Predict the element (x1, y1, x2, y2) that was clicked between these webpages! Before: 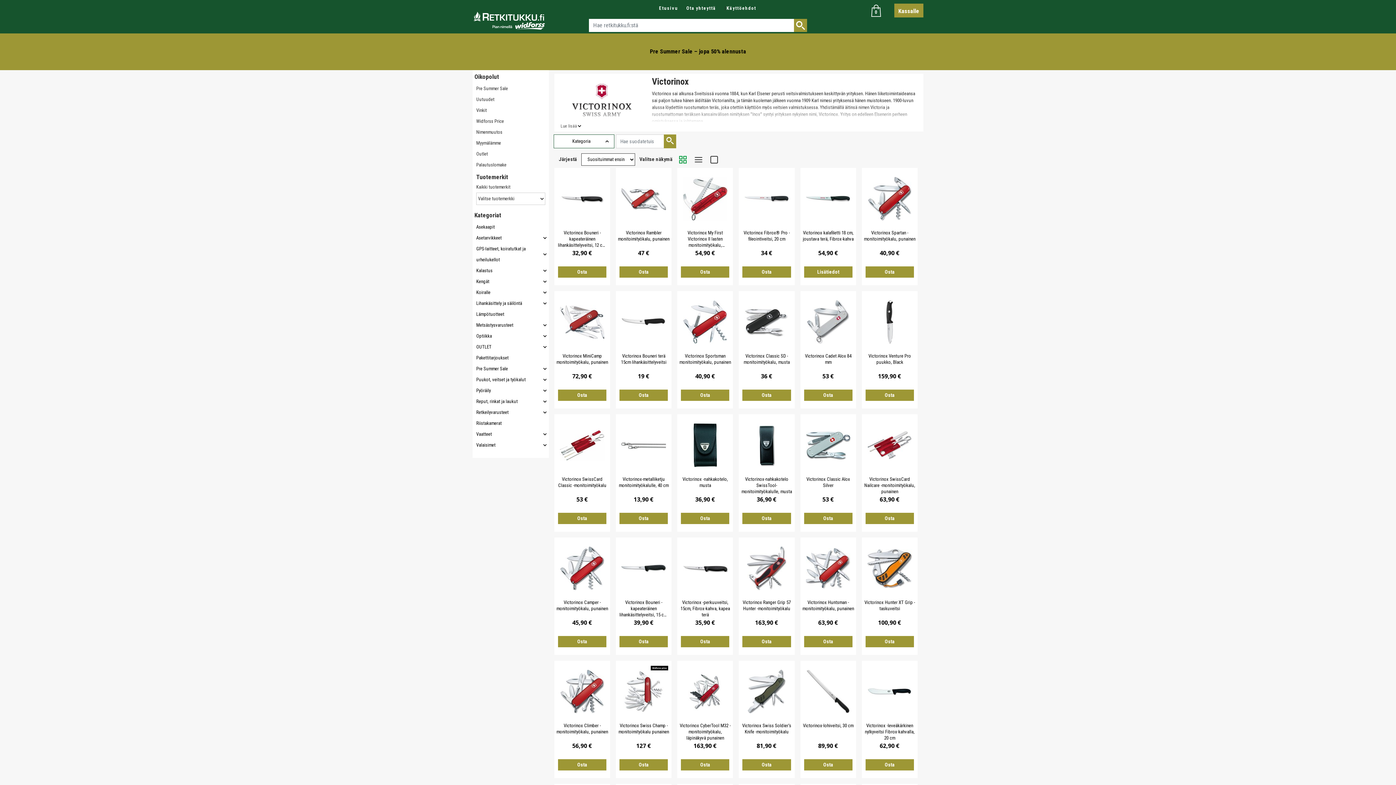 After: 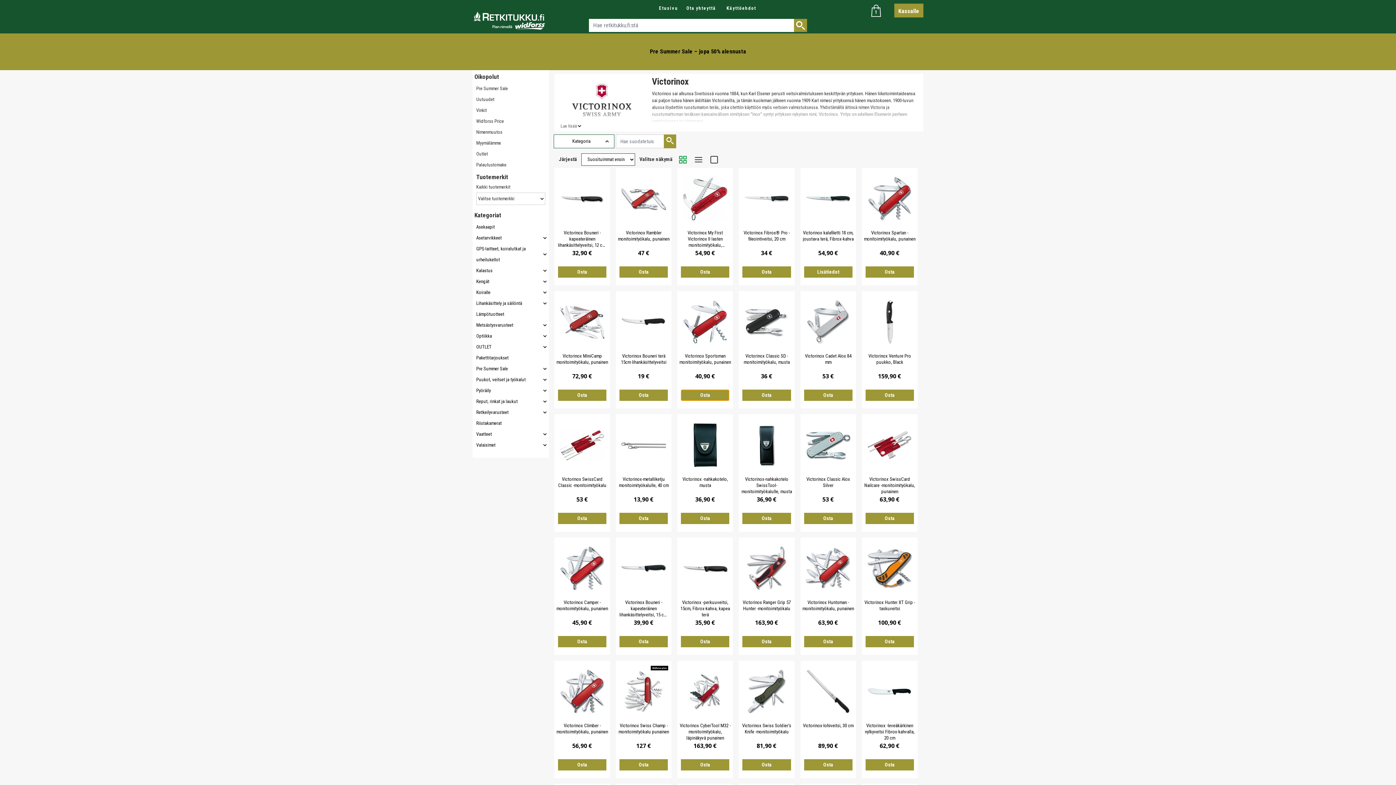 Action: bbox: (681, 389, 729, 401) label: Osta